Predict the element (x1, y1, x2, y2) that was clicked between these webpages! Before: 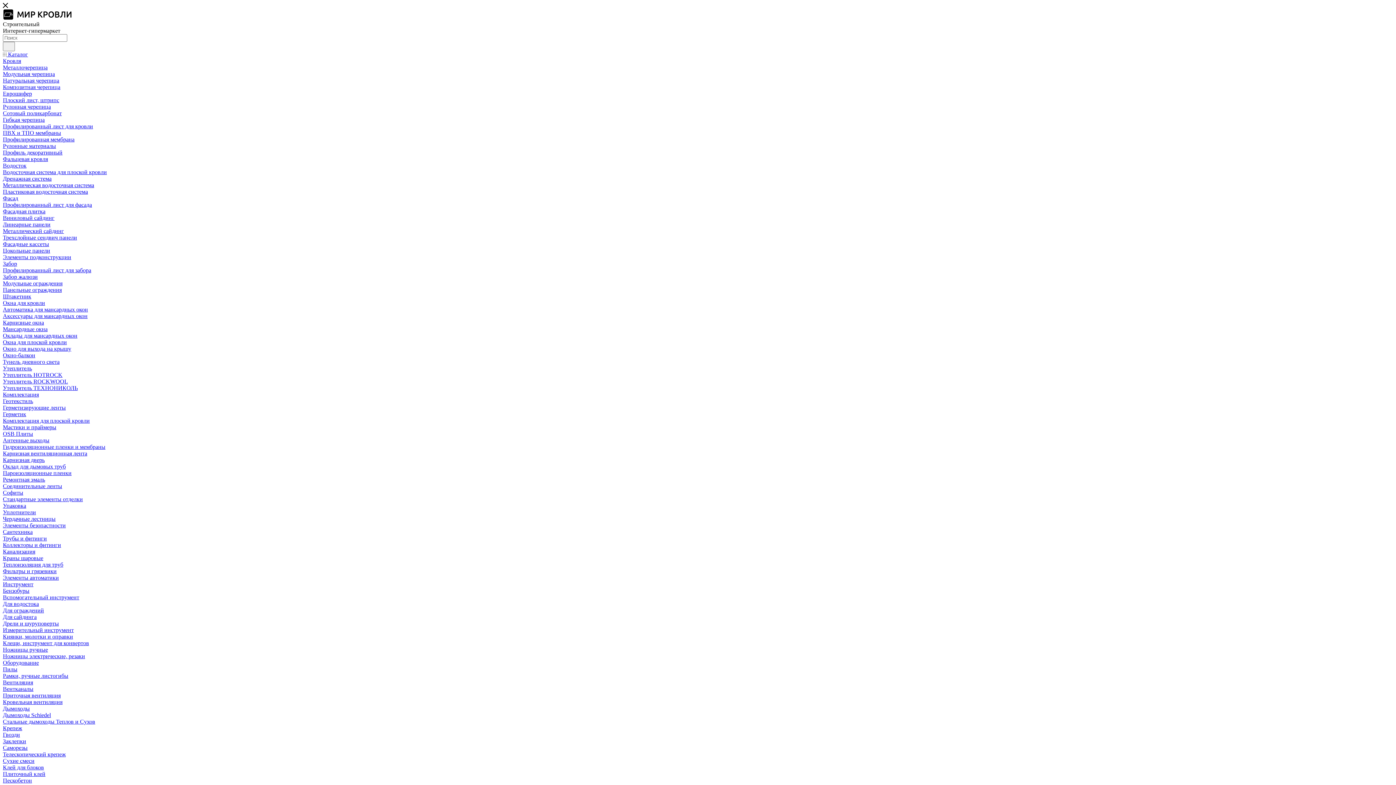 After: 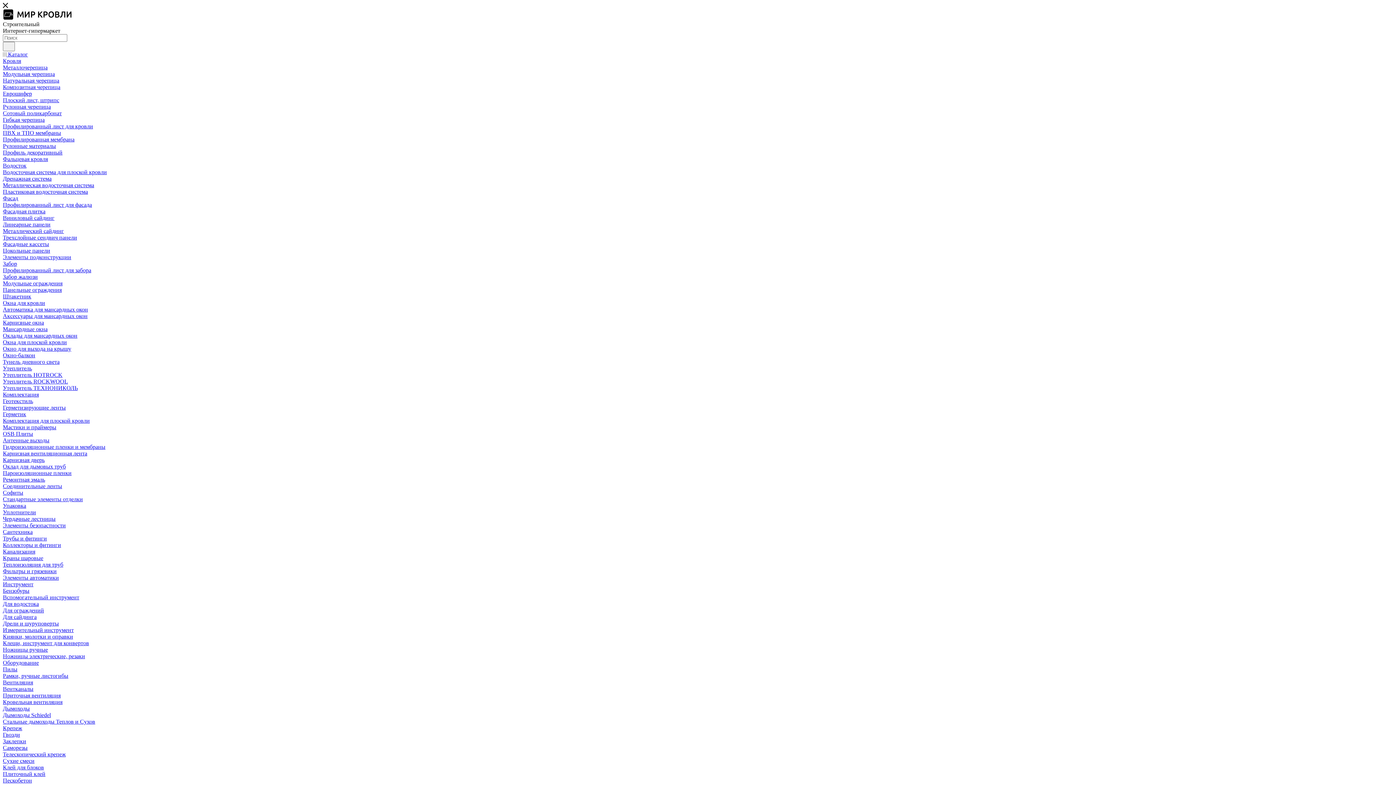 Action: label: Еврошифер bbox: (2, 90, 32, 96)